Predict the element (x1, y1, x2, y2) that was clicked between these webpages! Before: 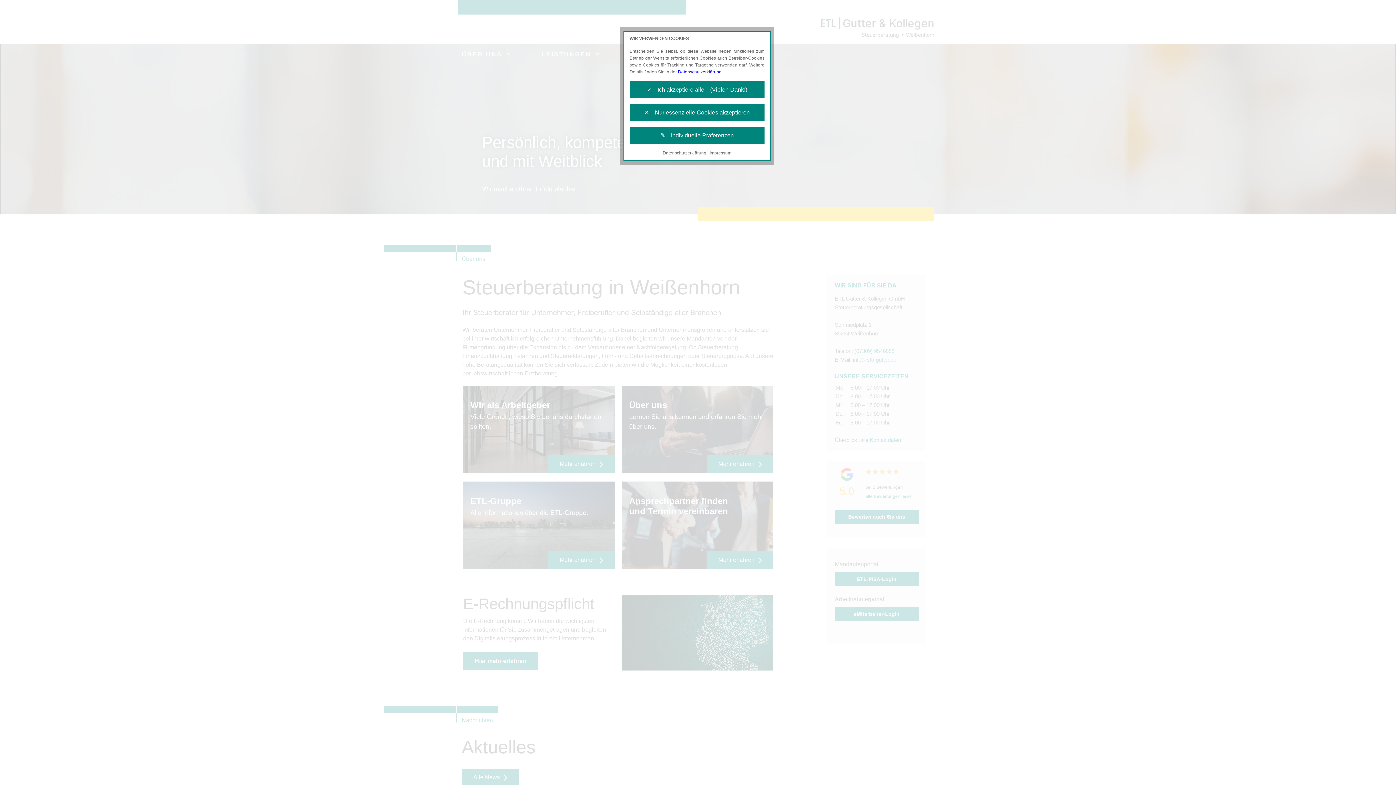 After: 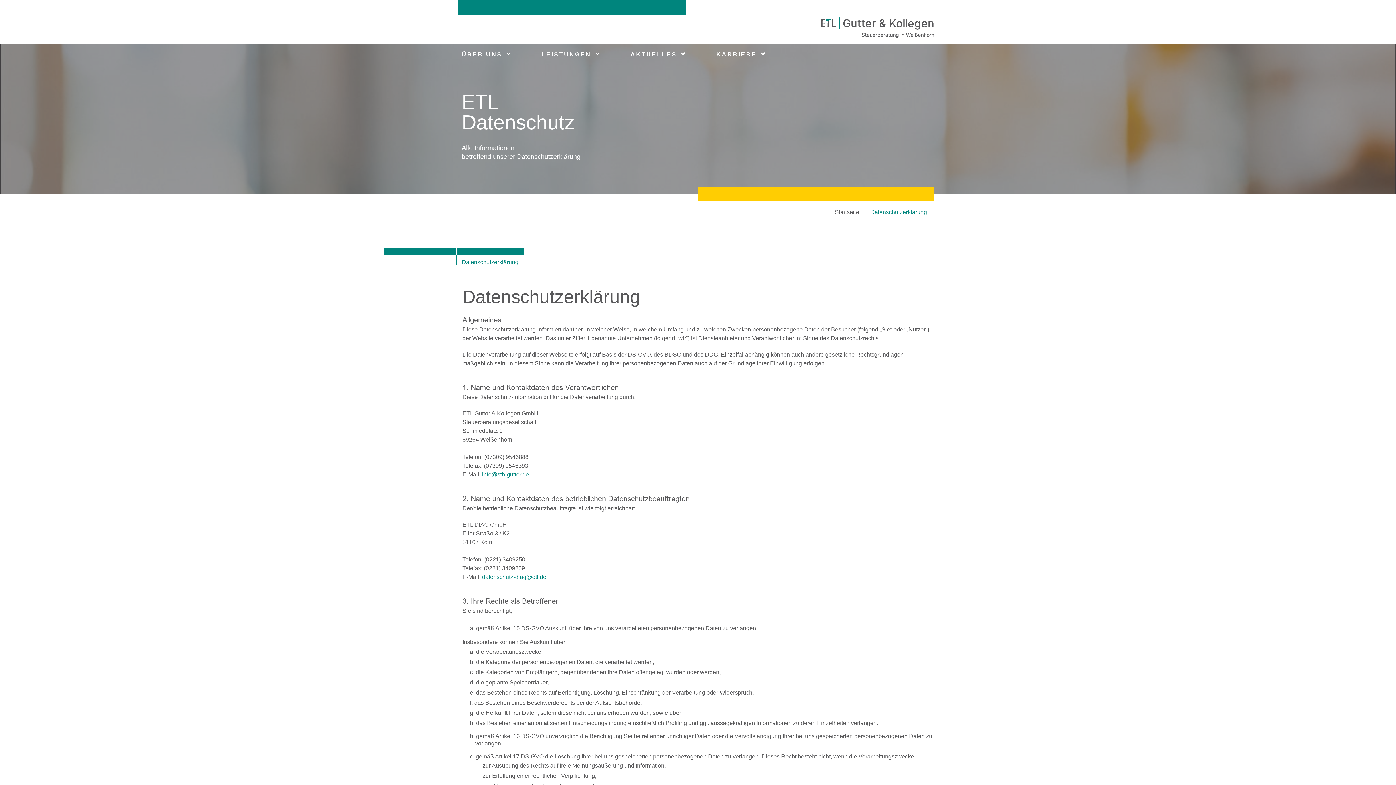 Action: bbox: (678, 69, 721, 74) label: Datenschutzerklärung